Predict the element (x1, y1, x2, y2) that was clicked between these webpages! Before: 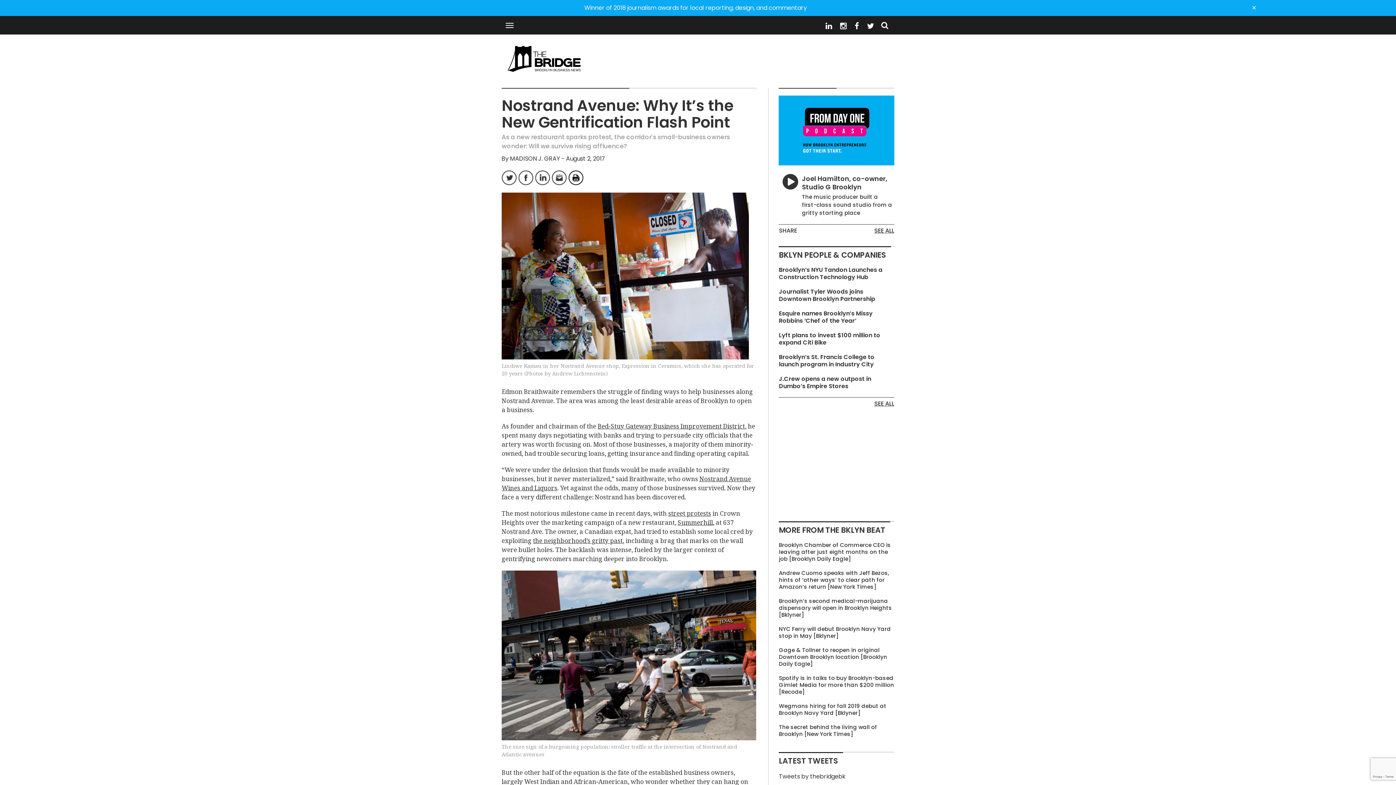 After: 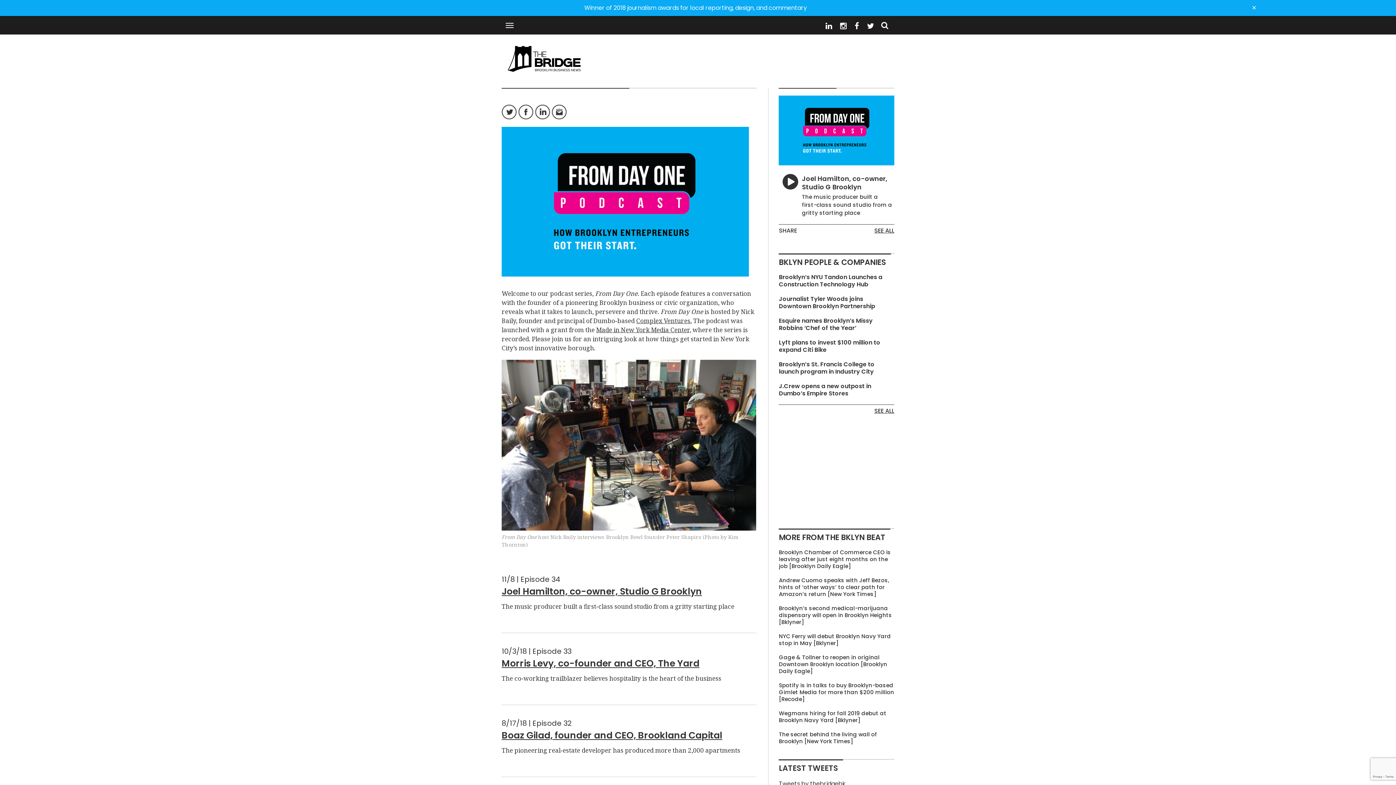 Action: label: SEE ALL bbox: (874, 226, 894, 235)